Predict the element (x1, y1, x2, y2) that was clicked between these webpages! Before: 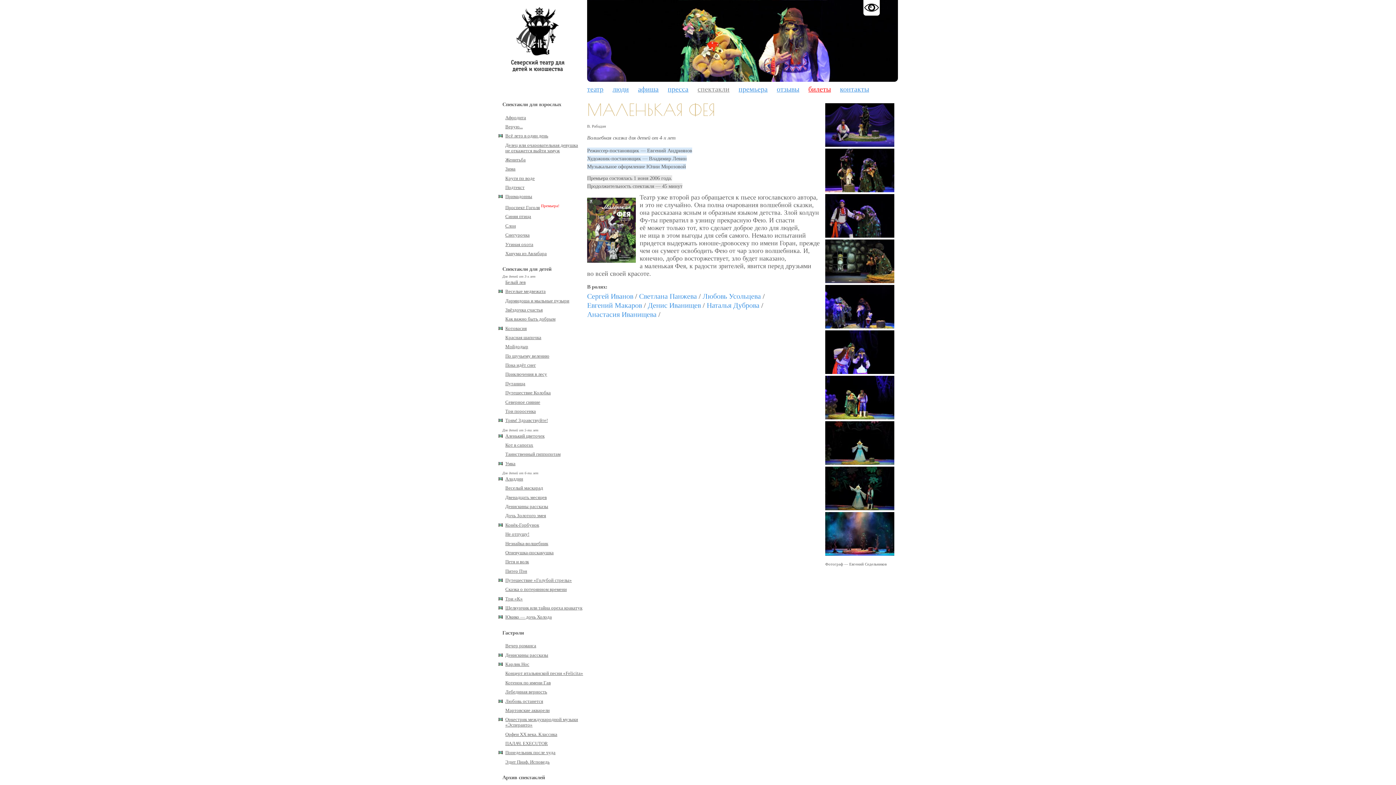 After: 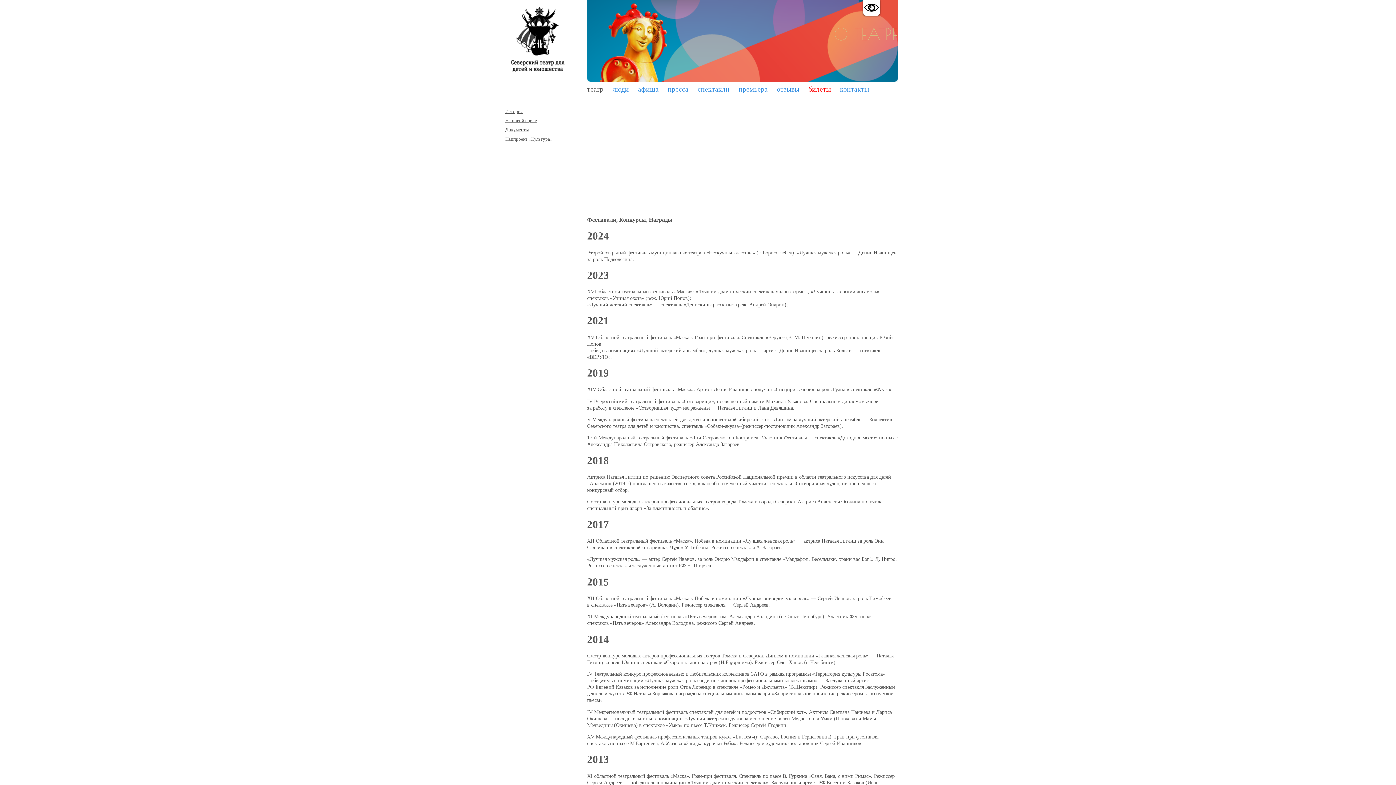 Action: label: театр bbox: (587, 85, 603, 93)